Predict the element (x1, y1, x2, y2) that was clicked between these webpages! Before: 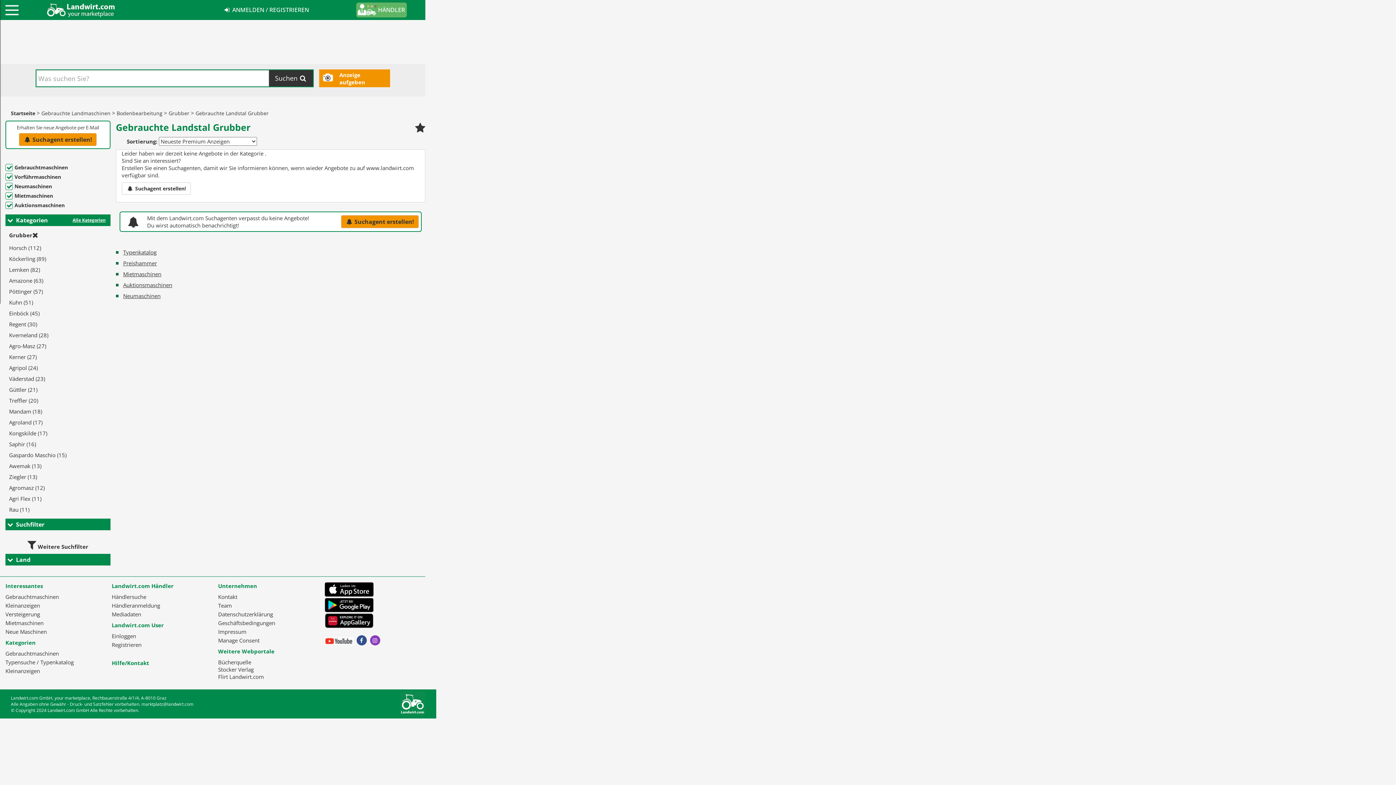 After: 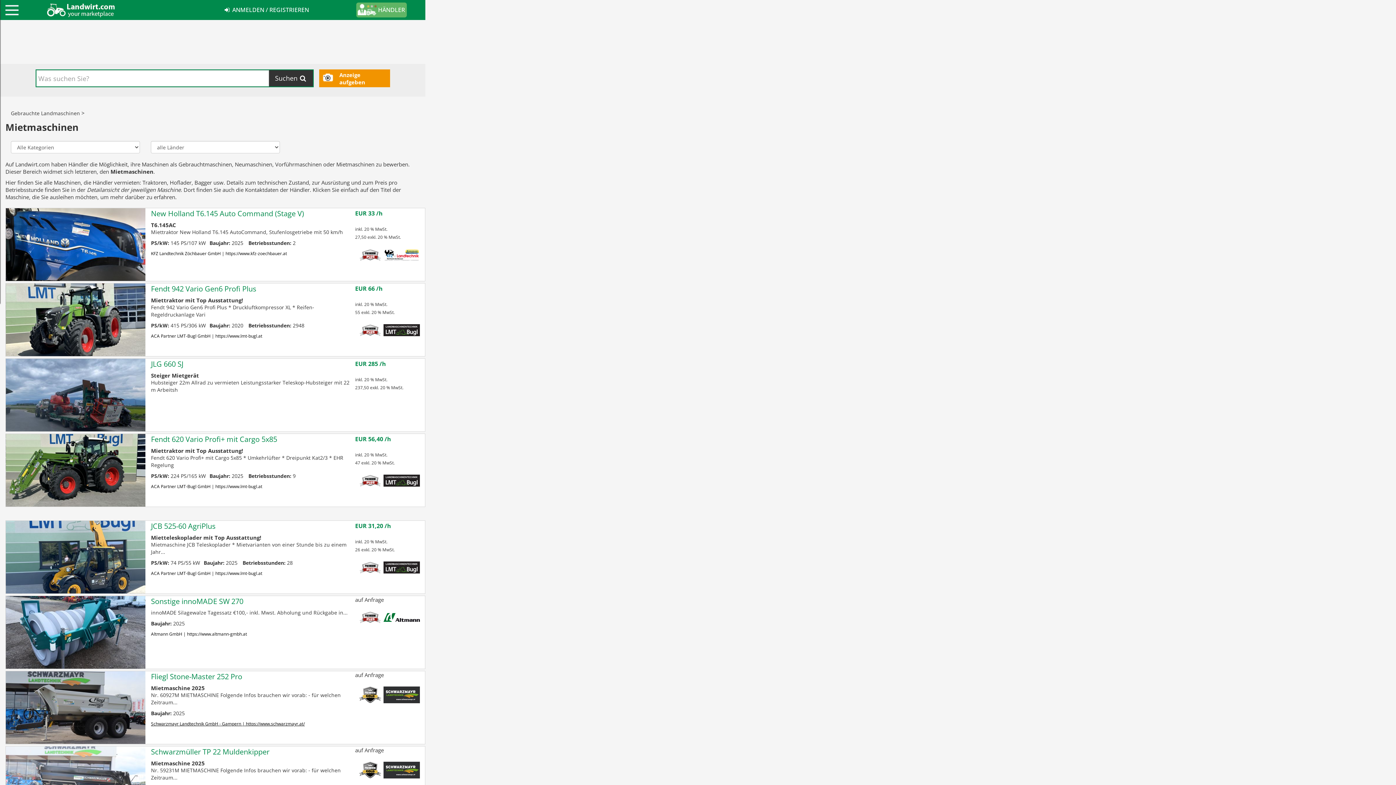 Action: label: Mietmaschinen bbox: (115, 270, 425, 277)